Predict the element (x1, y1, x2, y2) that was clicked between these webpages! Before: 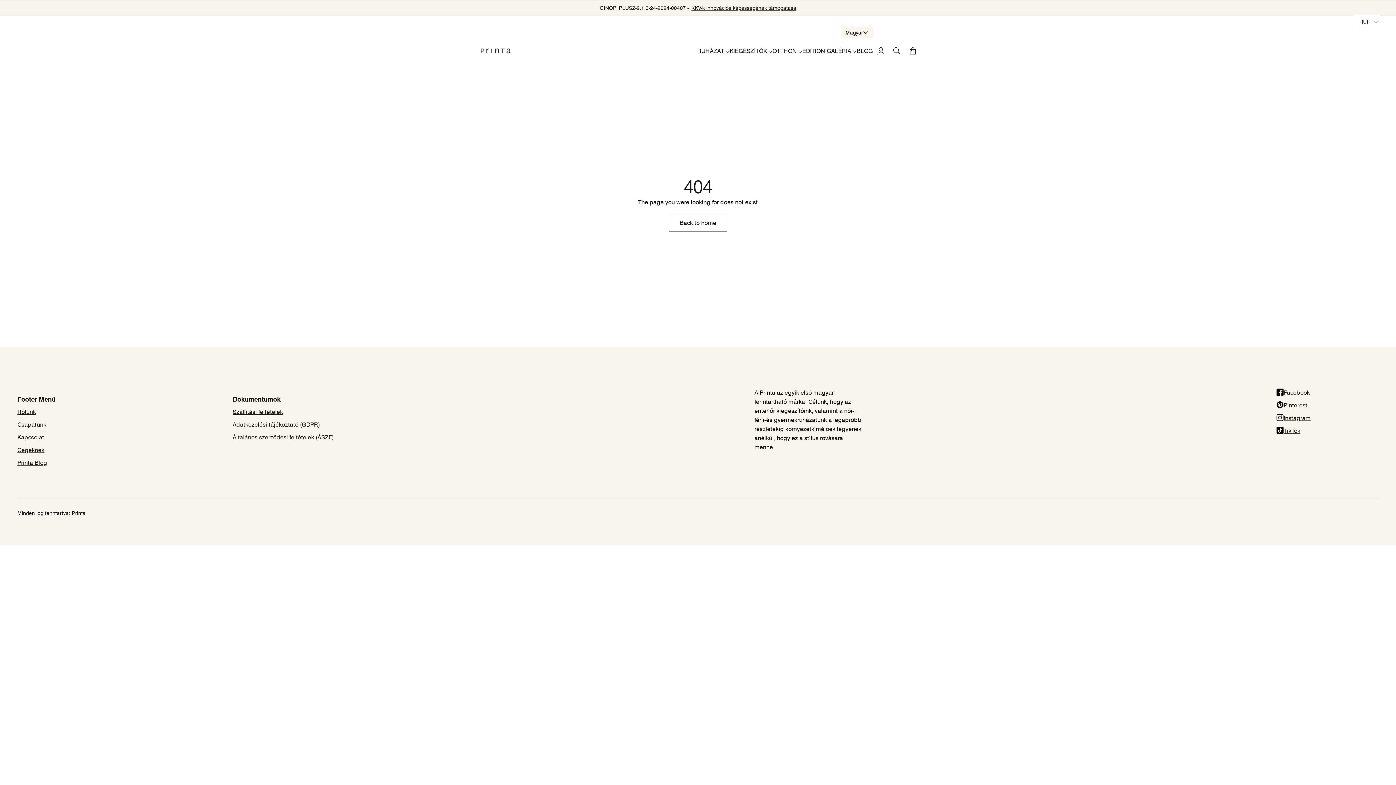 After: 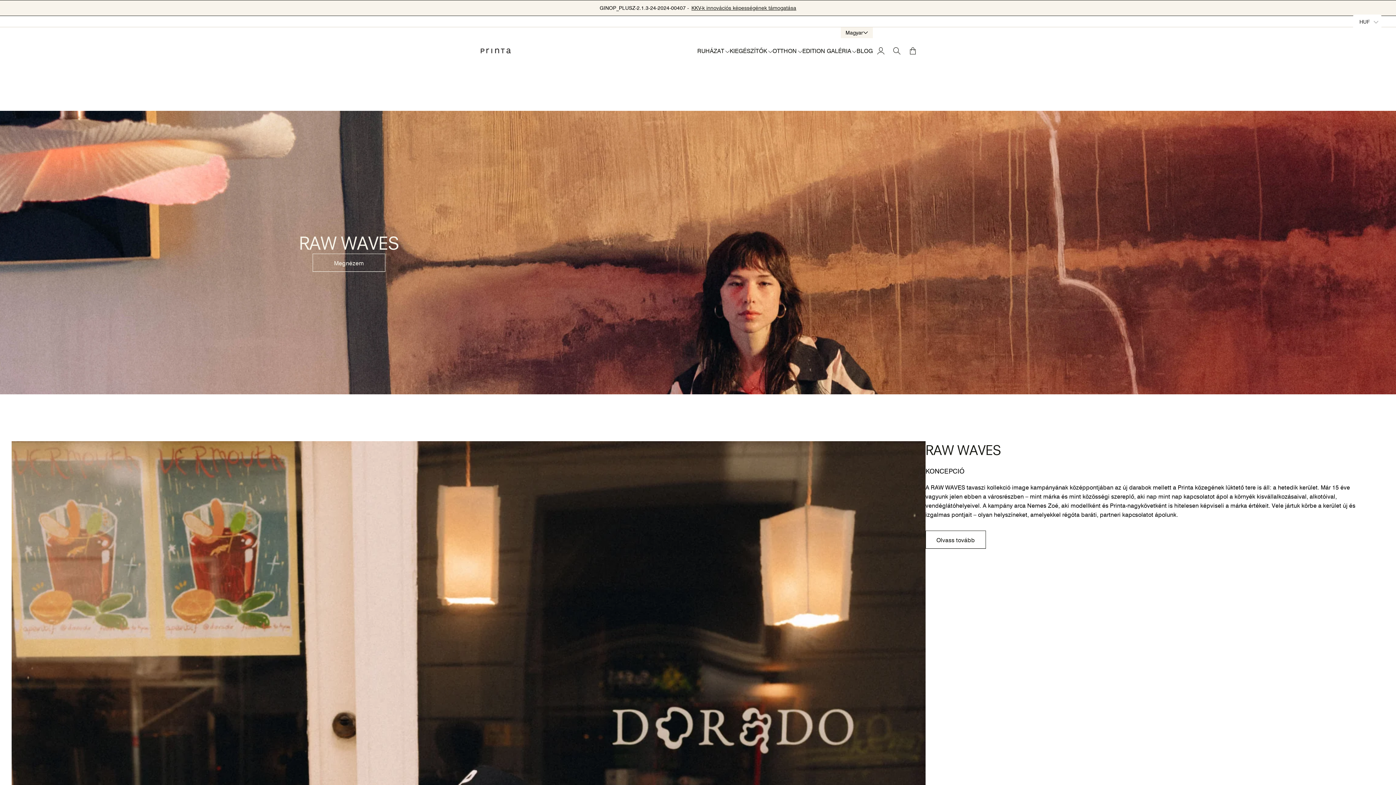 Action: bbox: (480, 47, 511, 54)